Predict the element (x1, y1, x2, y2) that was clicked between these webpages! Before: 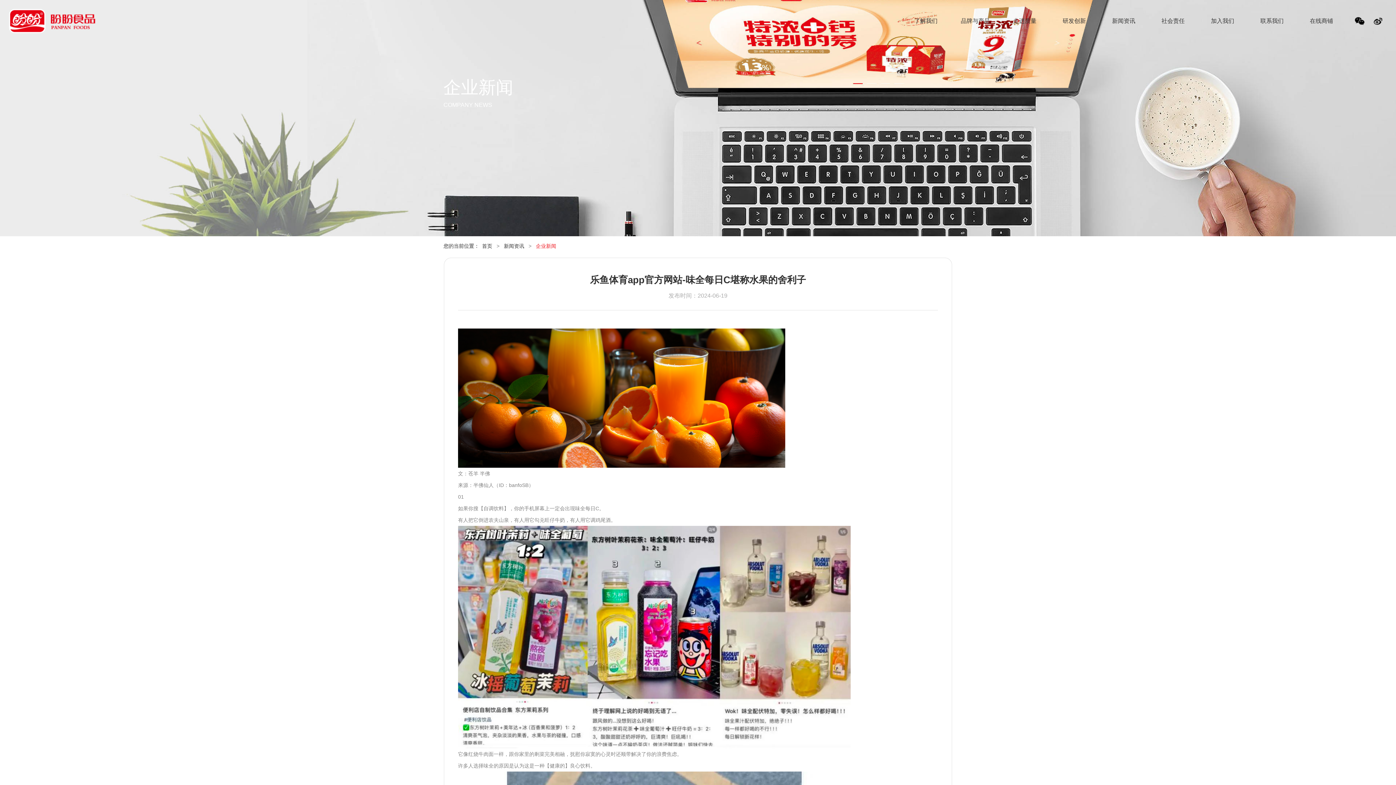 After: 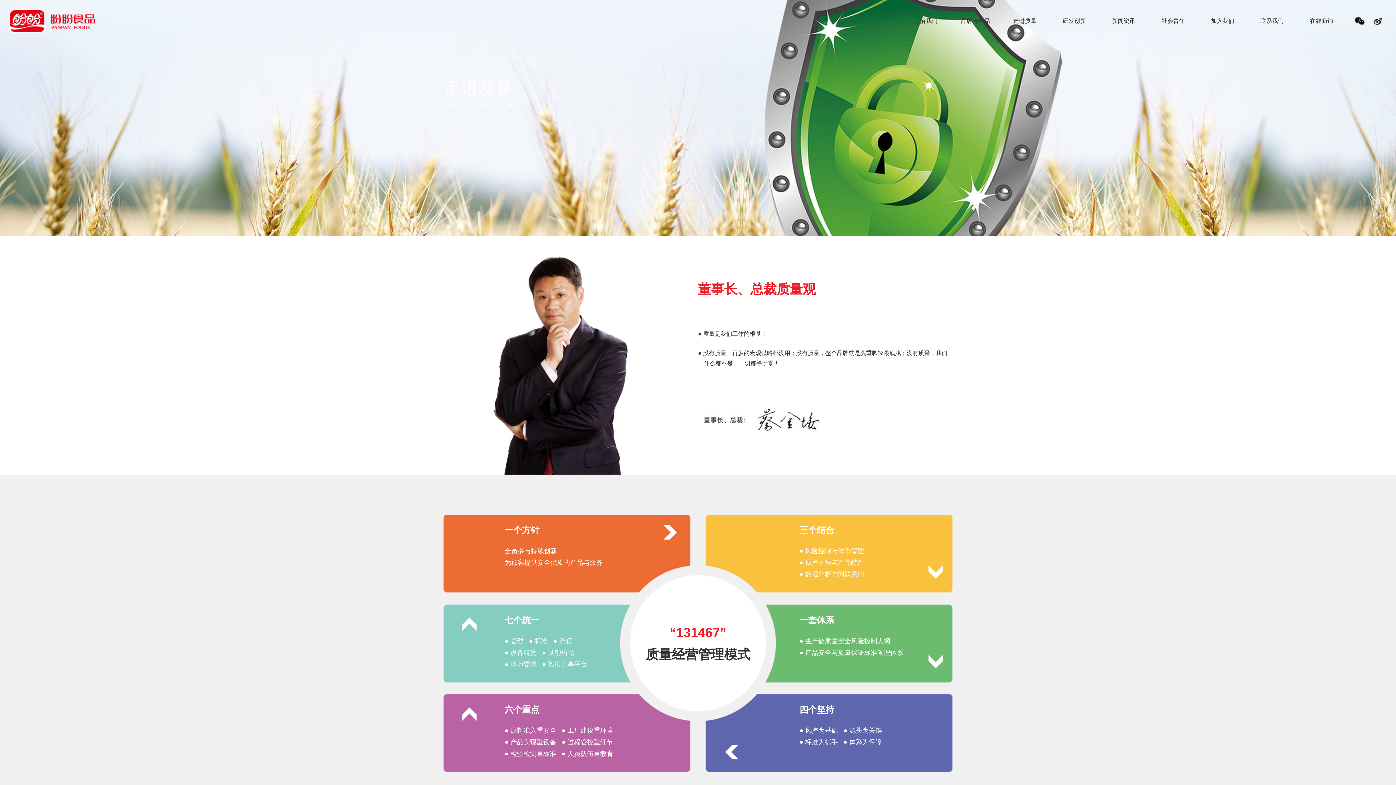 Action: label: 走进质量 bbox: (1007, 13, 1042, 28)